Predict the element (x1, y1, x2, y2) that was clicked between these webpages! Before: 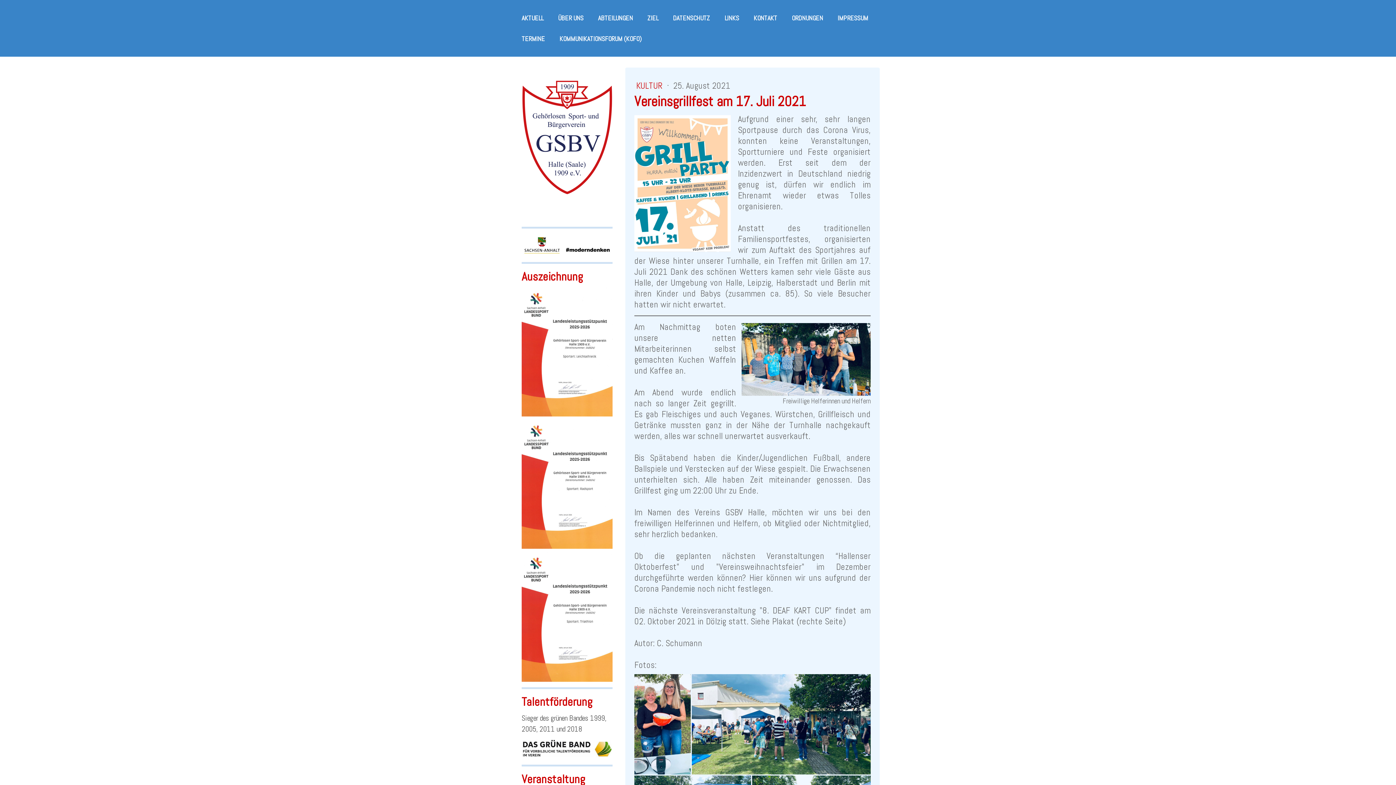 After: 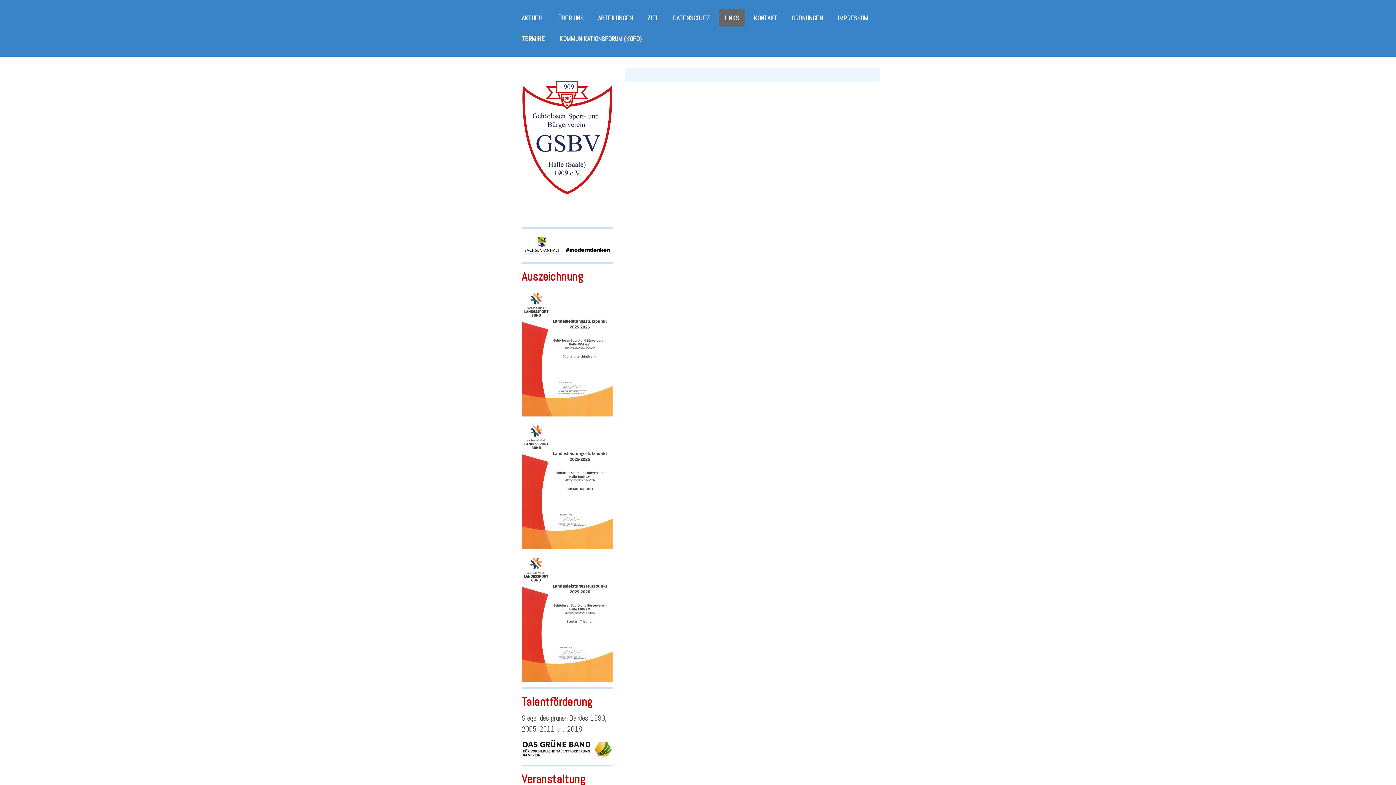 Action: bbox: (719, 9, 744, 26) label: LINKS